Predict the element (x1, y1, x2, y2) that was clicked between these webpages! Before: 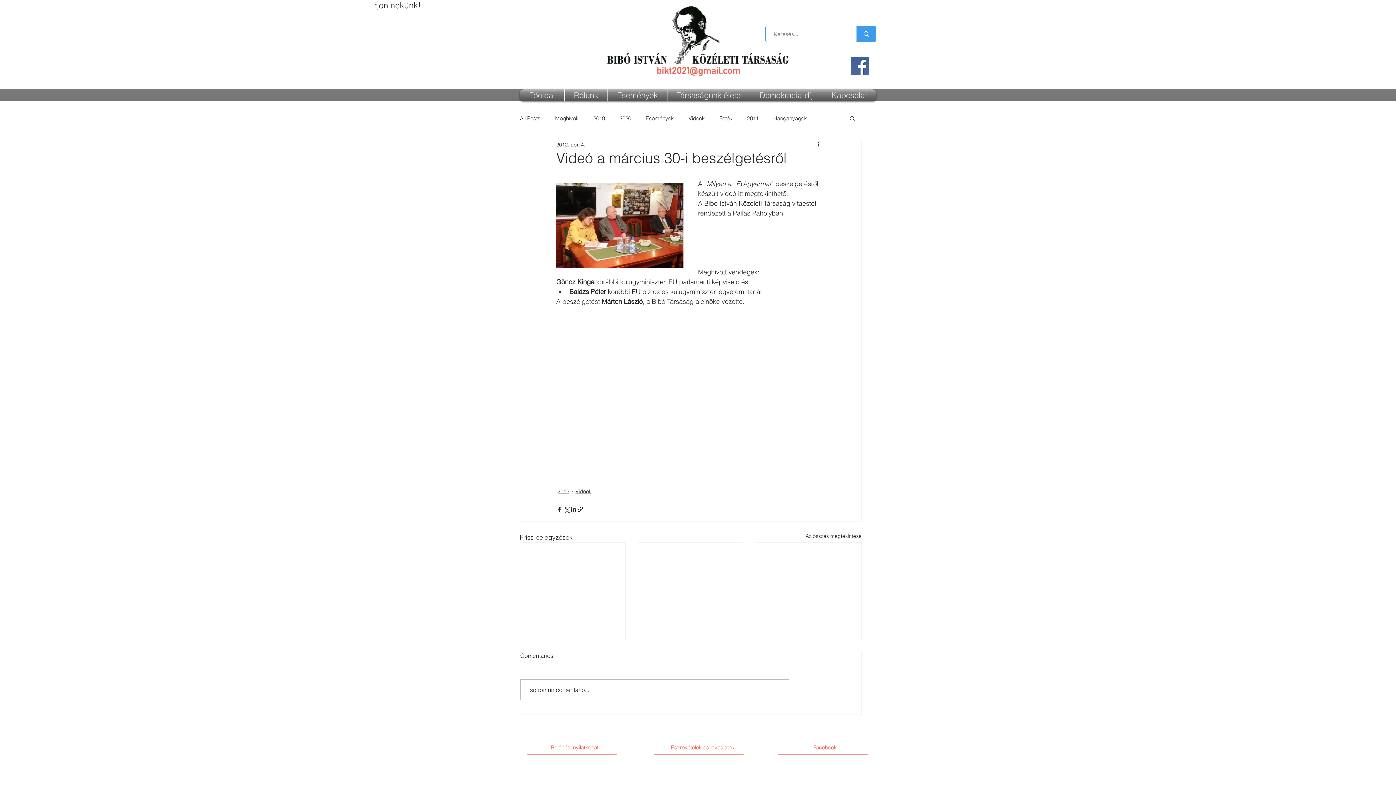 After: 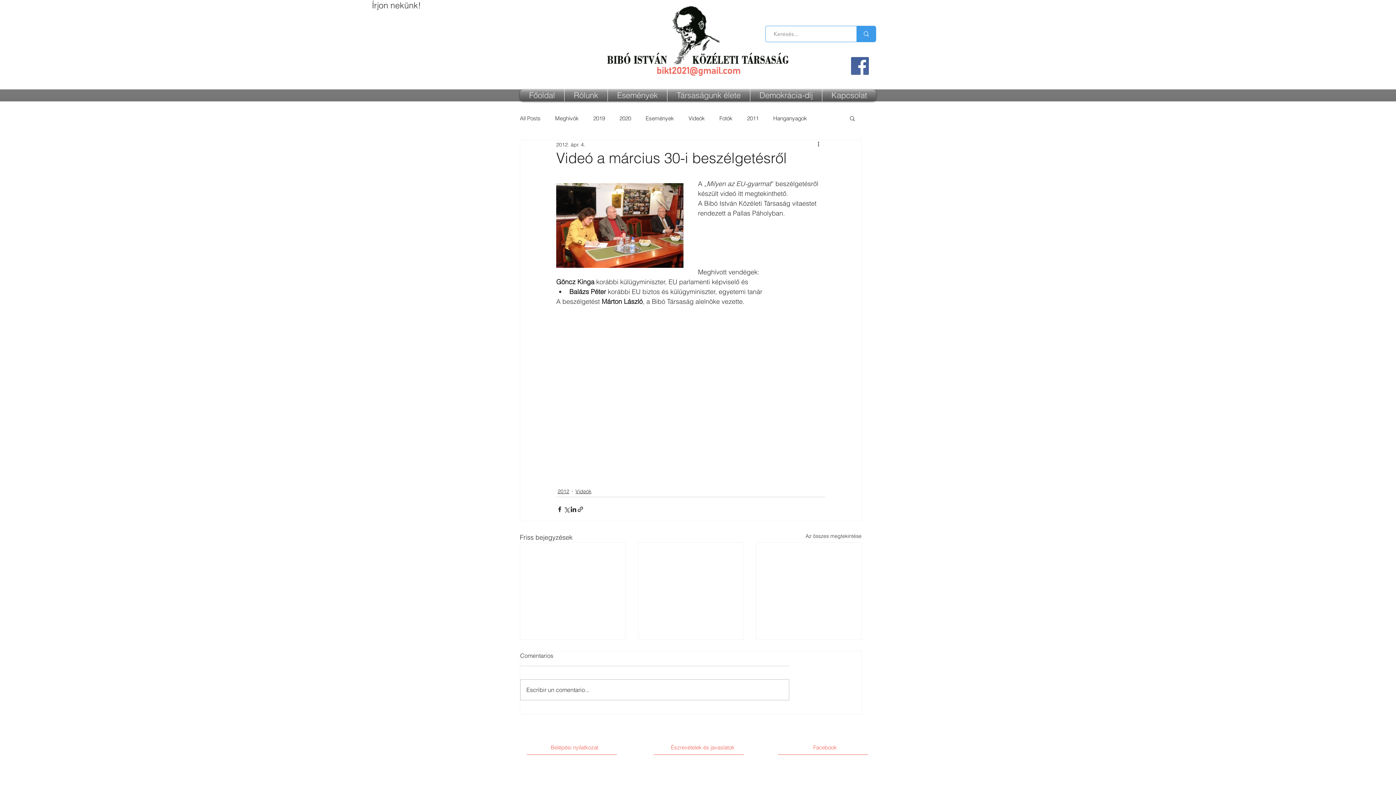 Action: label: Facebook Social Icon bbox: (851, 57, 869, 74)